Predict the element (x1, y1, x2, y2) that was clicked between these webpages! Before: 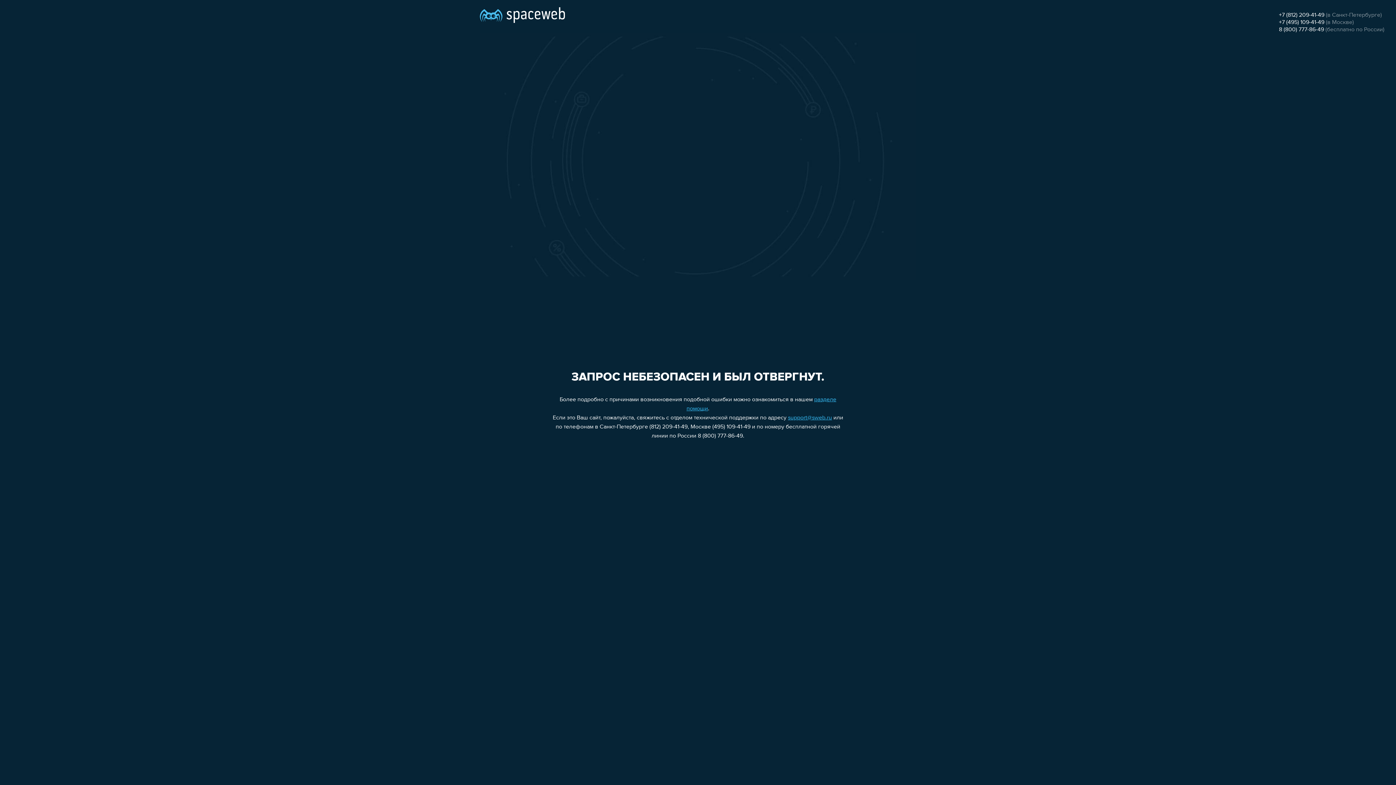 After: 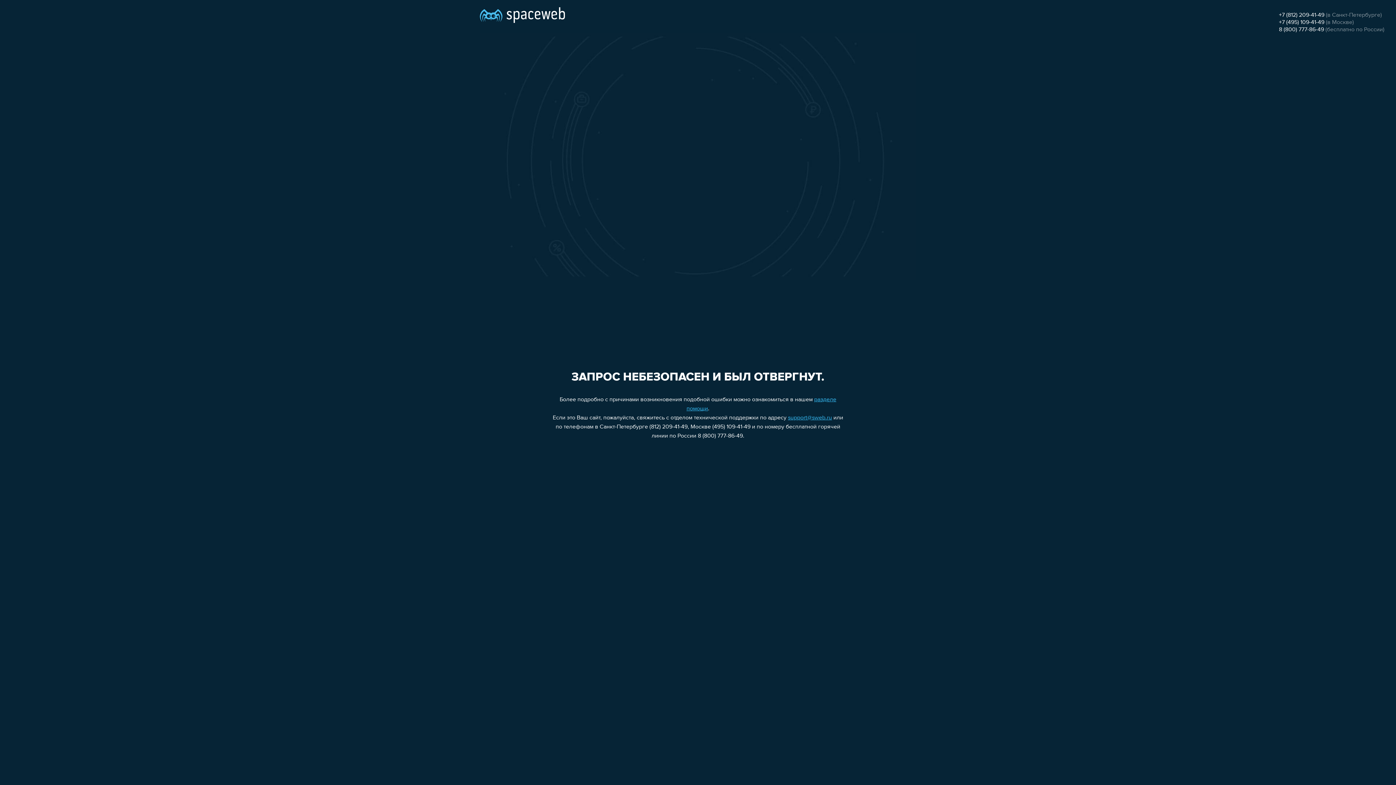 Action: bbox: (788, 415, 832, 421) label: support@sweb.ru